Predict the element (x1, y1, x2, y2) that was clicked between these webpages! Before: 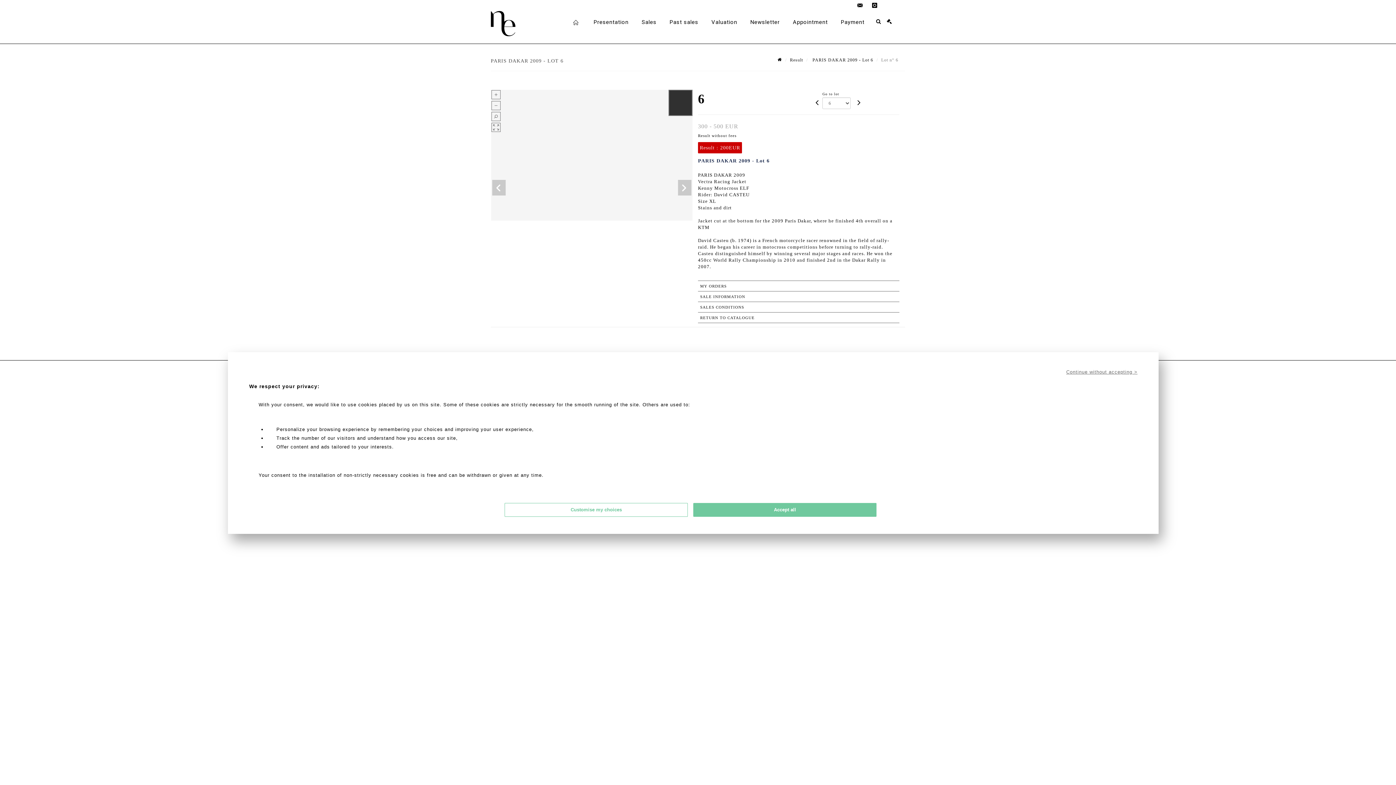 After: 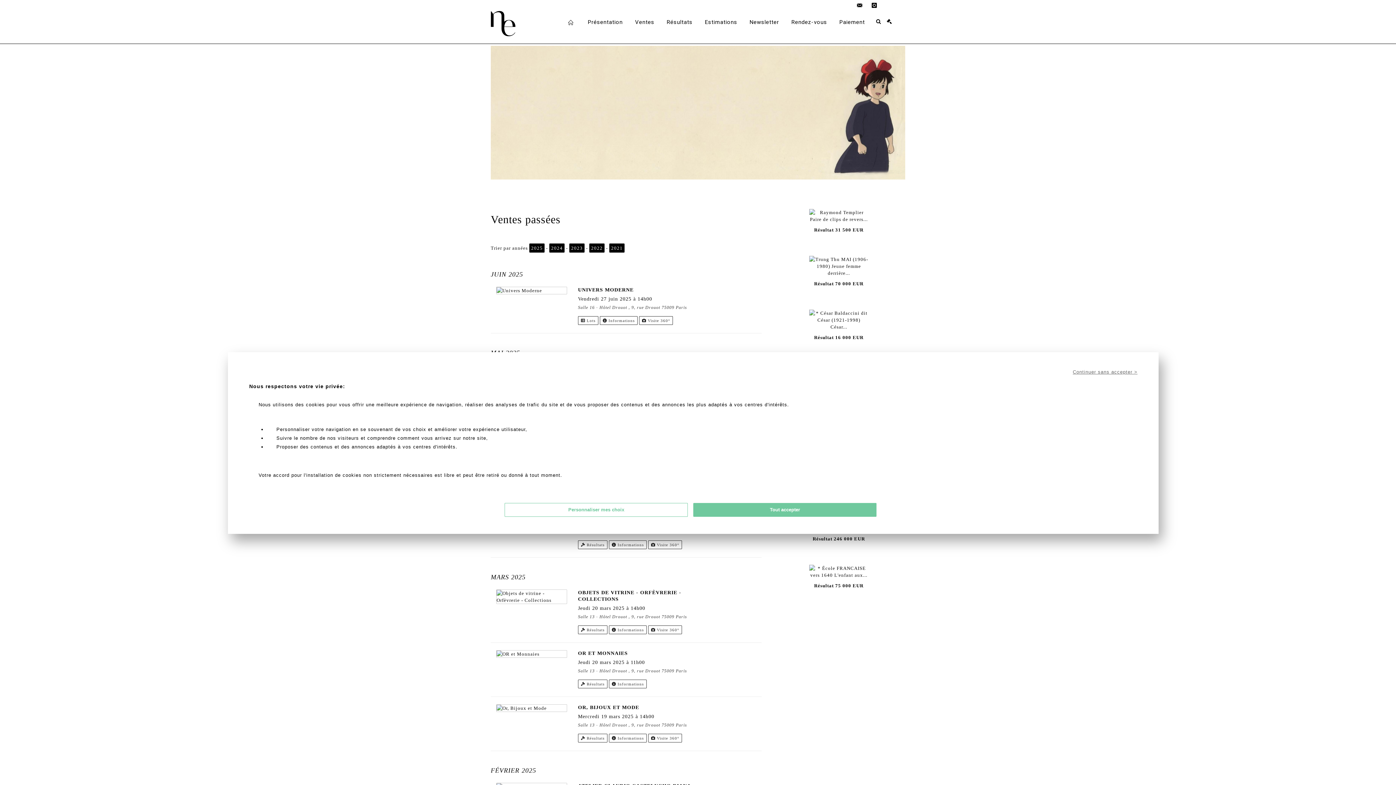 Action: label: Result bbox: (790, 57, 803, 62)